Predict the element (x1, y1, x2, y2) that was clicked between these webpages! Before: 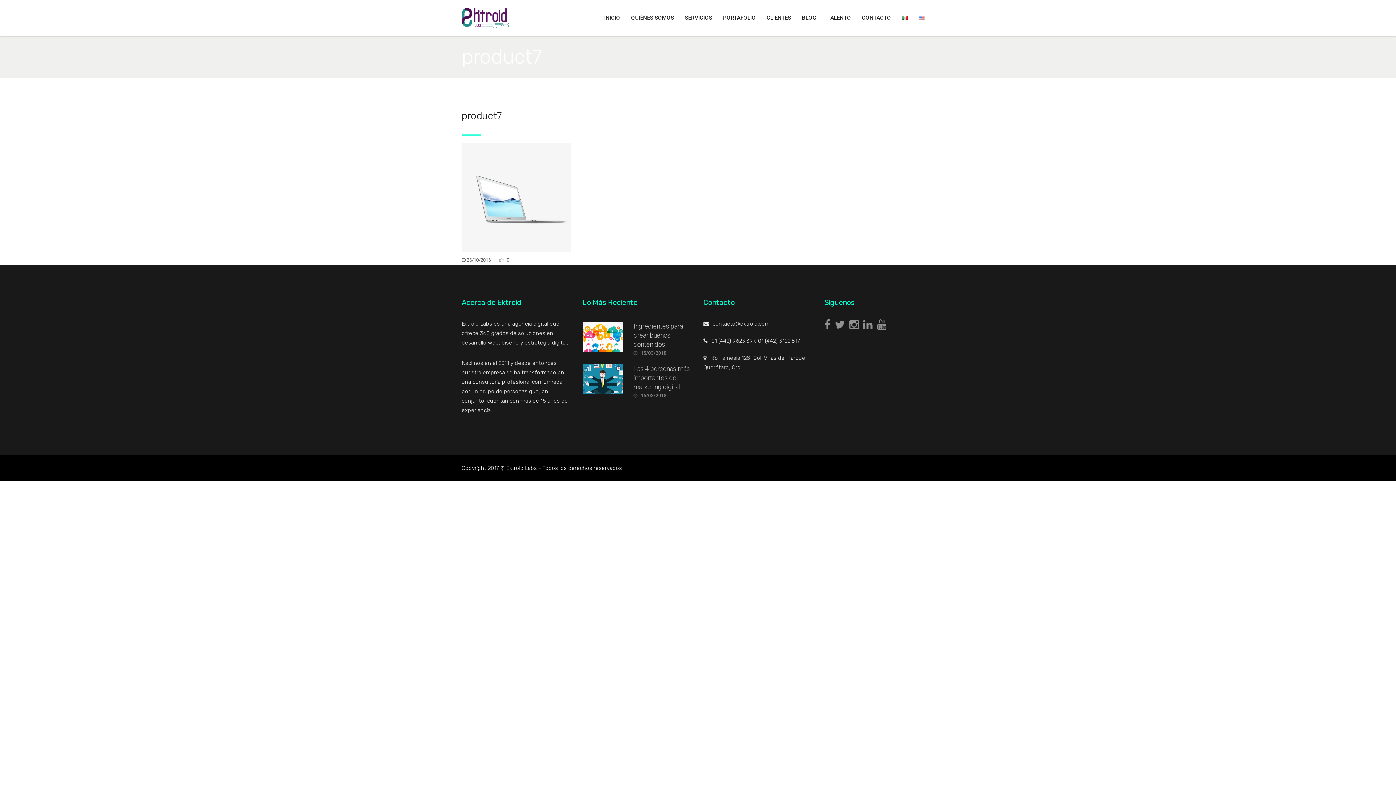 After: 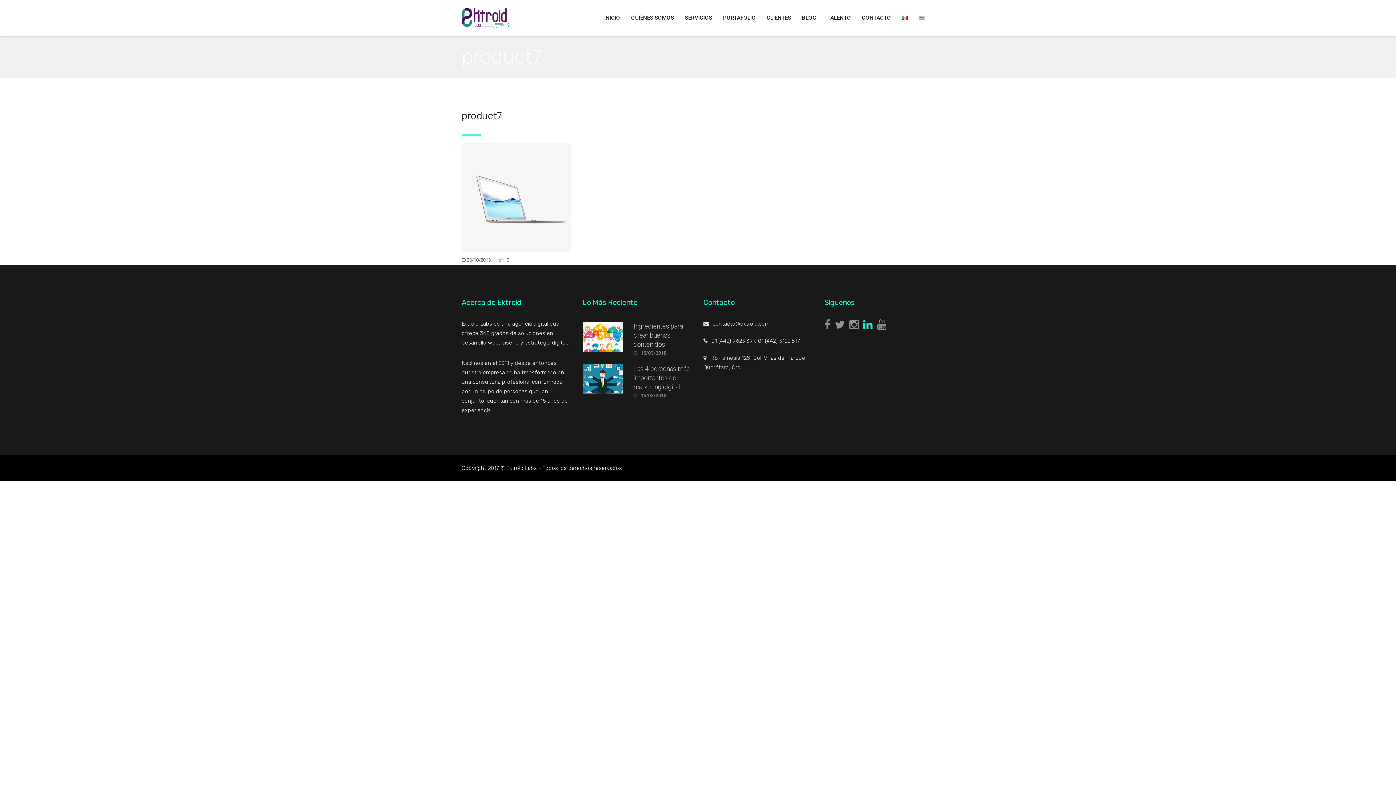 Action: bbox: (863, 322, 877, 330)